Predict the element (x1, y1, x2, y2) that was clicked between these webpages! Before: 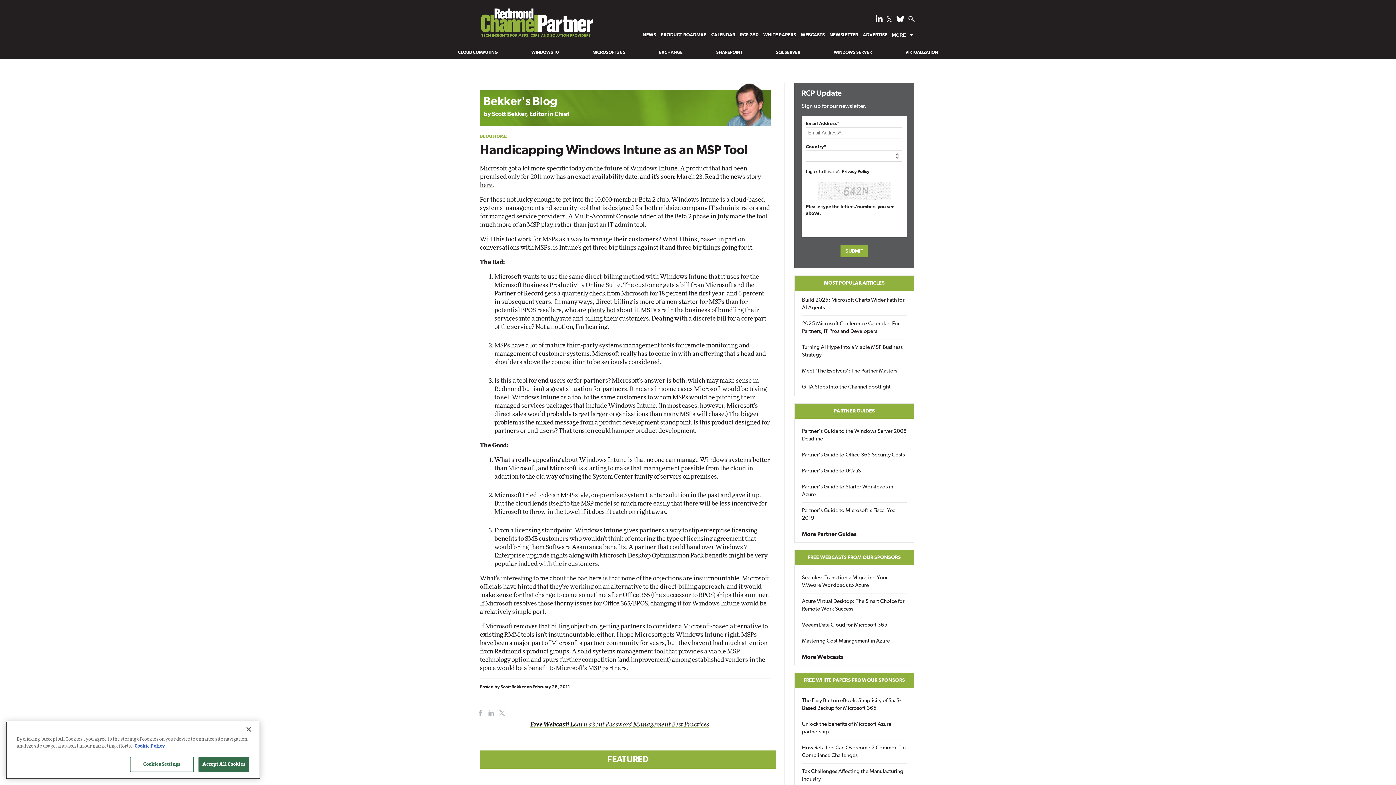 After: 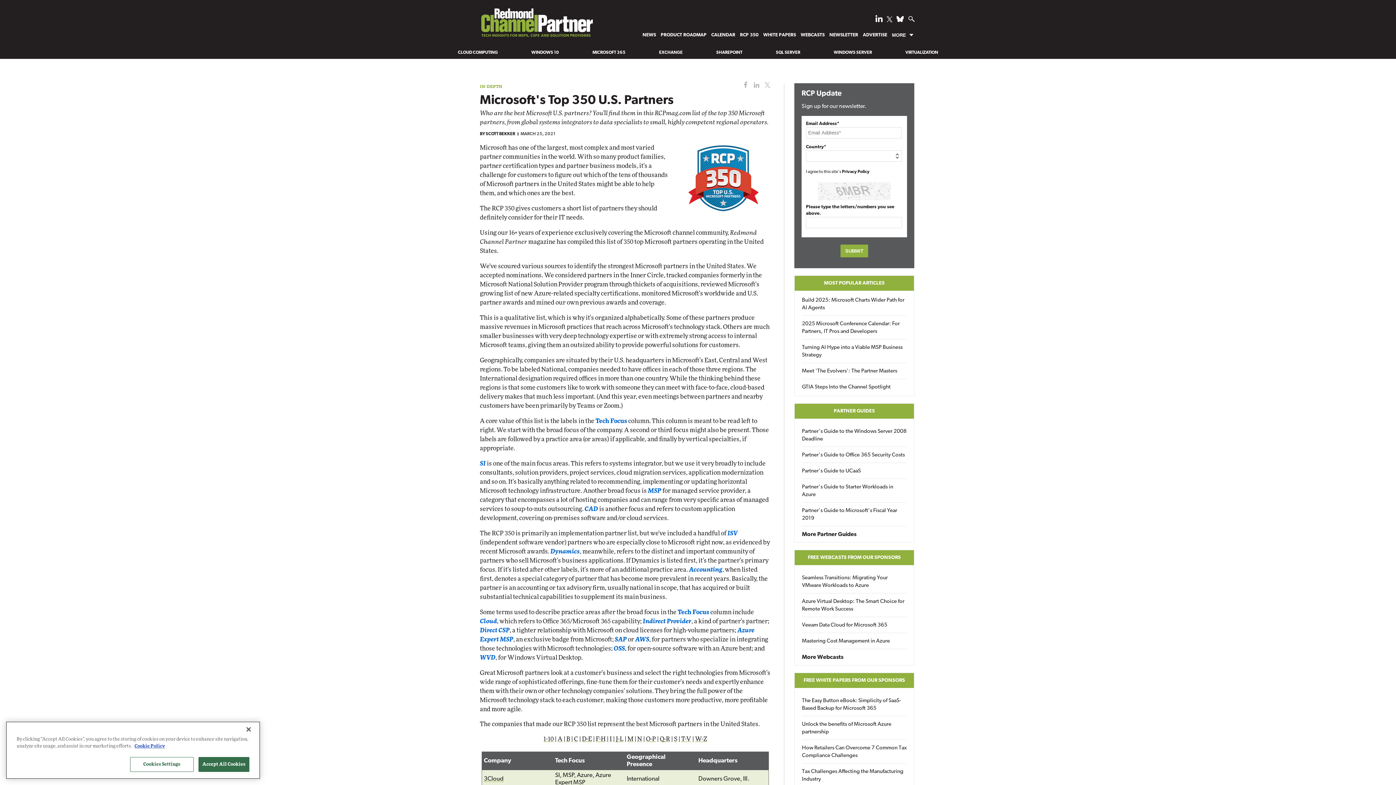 Action: bbox: (737, 29, 761, 40) label: RCP 350